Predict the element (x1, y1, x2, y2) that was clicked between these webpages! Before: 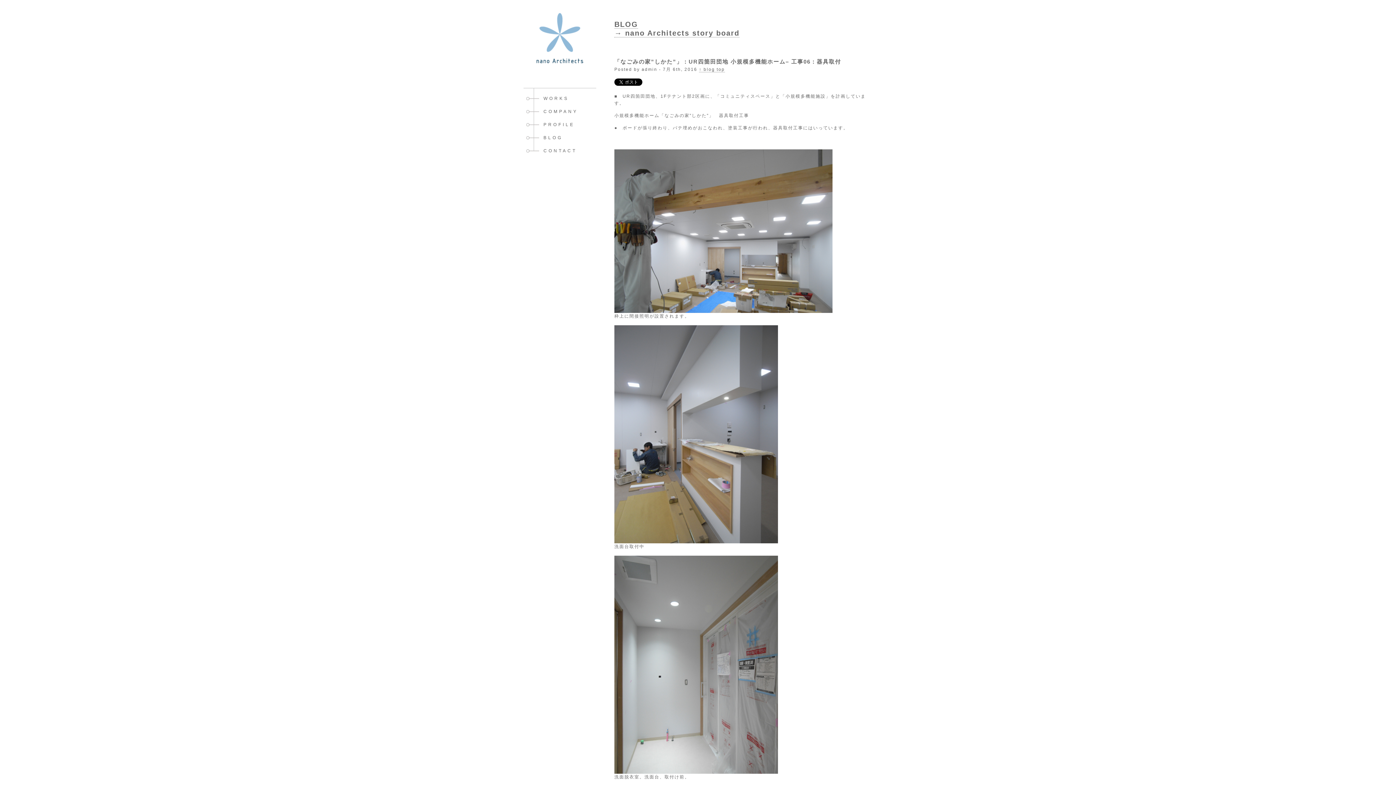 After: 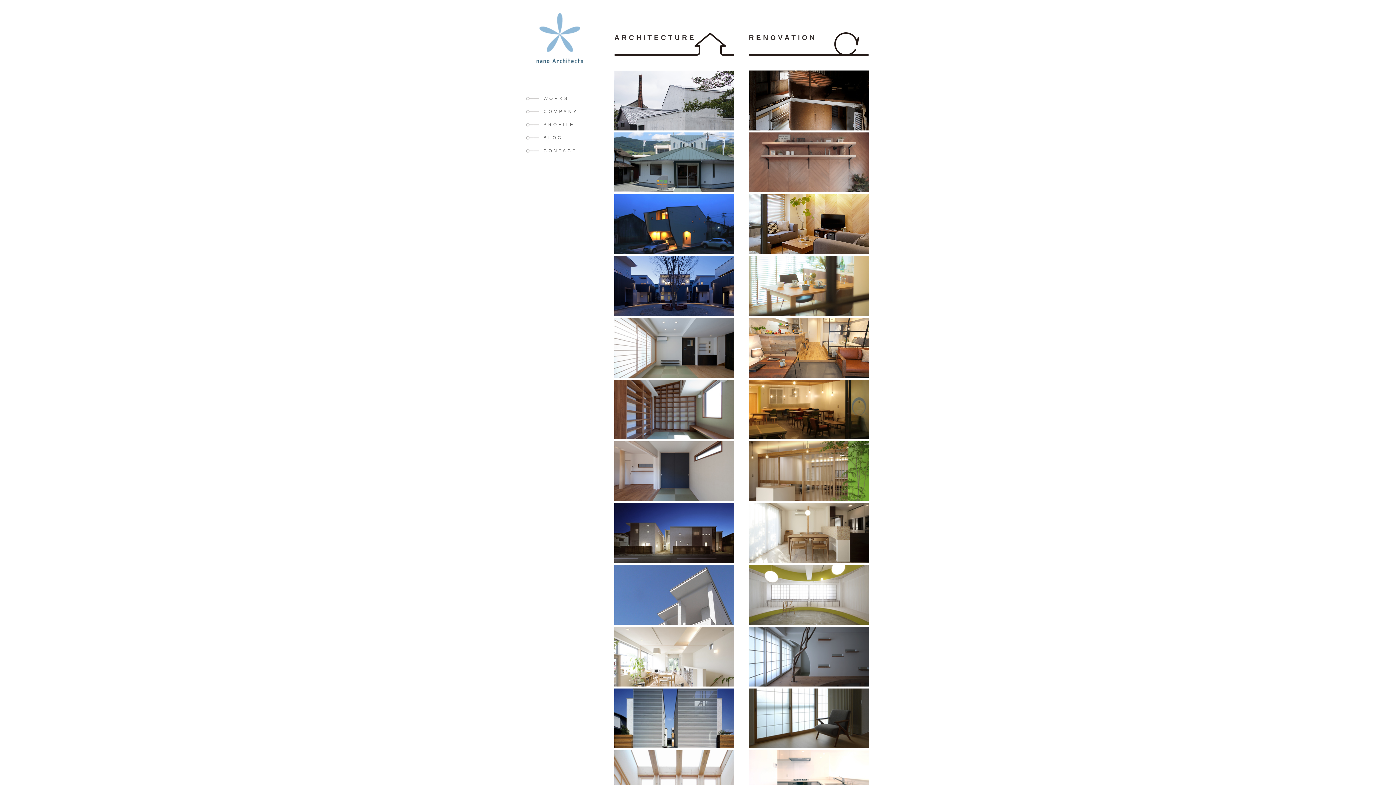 Action: label: WORKS bbox: (523, 88, 596, 105)